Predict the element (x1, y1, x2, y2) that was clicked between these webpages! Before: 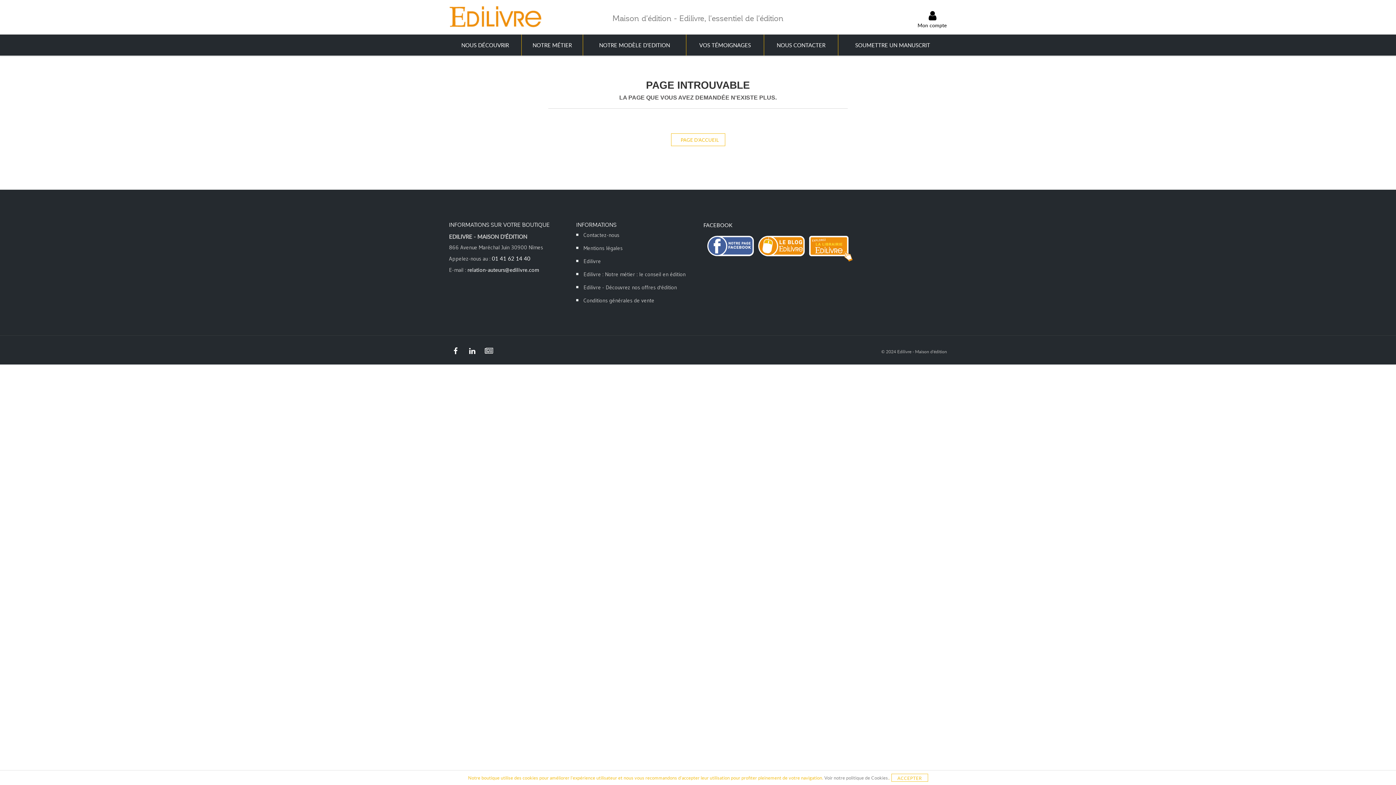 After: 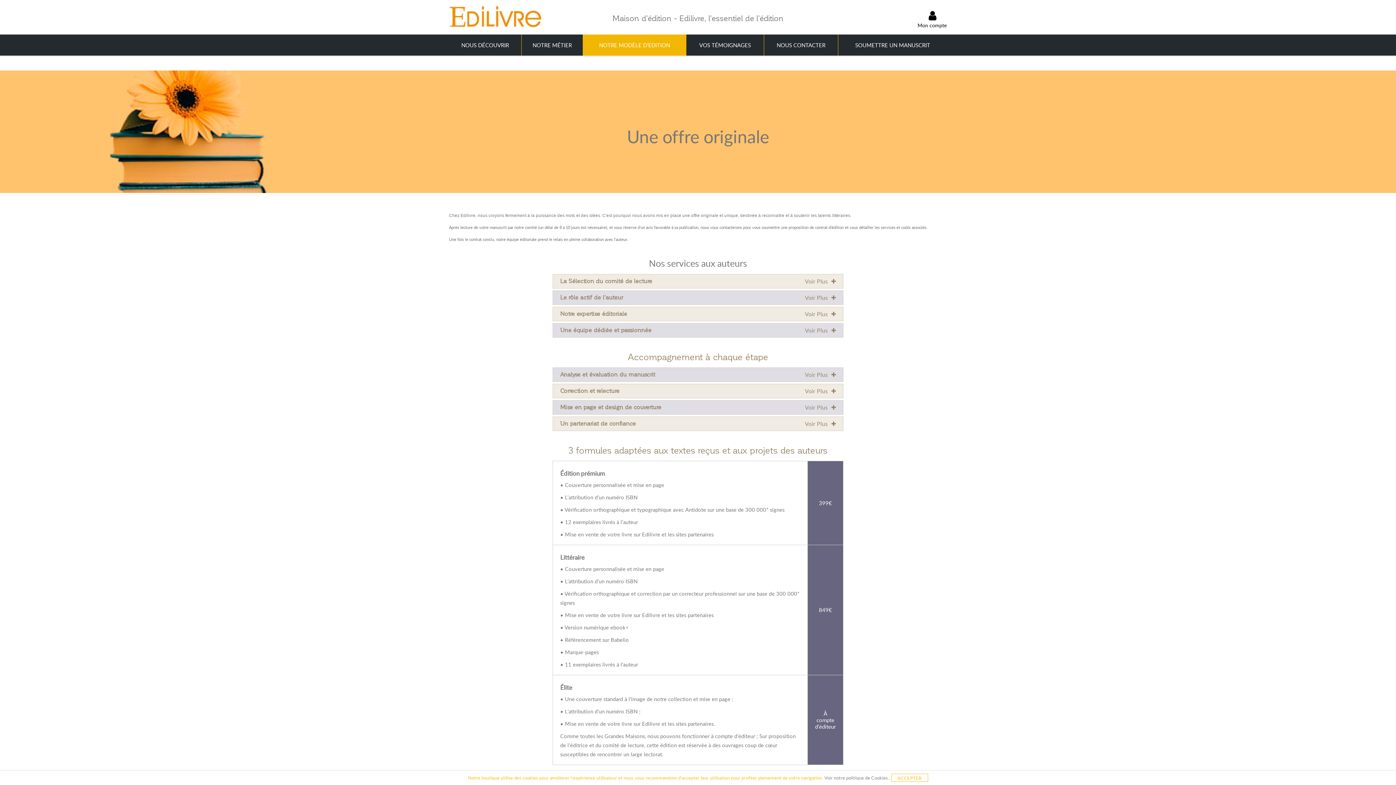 Action: bbox: (583, 284, 677, 295) label: Edilivre - Découvrez nos offres d'édition